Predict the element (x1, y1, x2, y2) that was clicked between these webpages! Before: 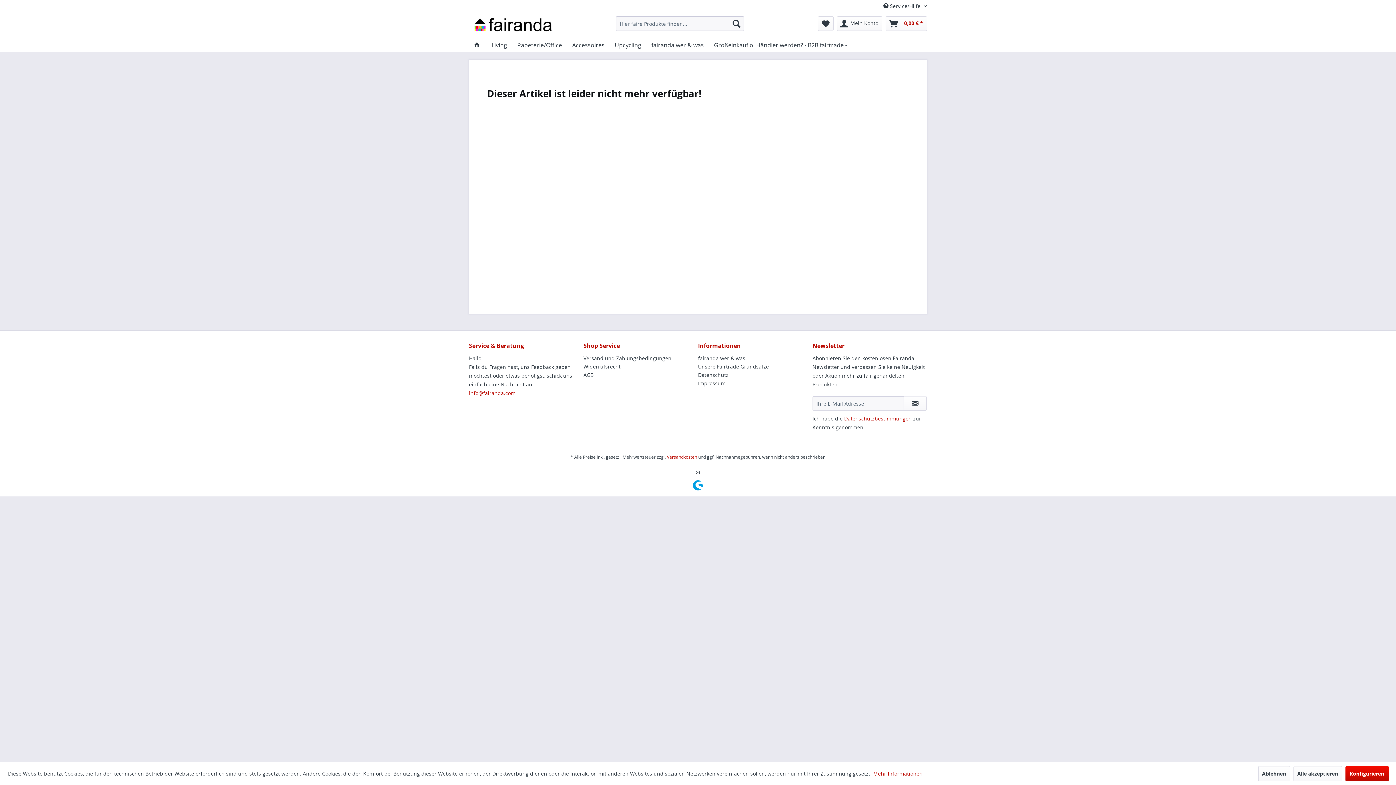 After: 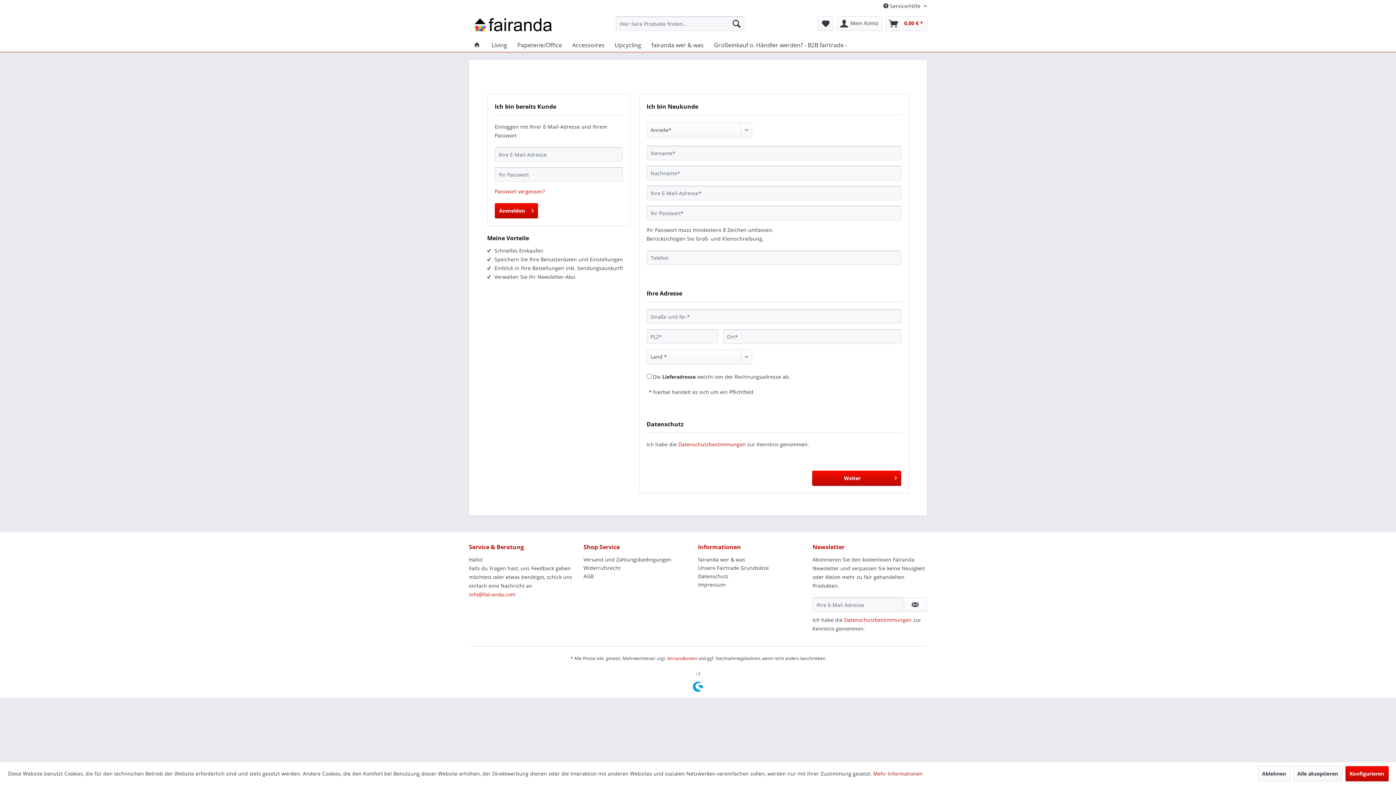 Action: label: Mein Konto bbox: (837, 16, 882, 30)